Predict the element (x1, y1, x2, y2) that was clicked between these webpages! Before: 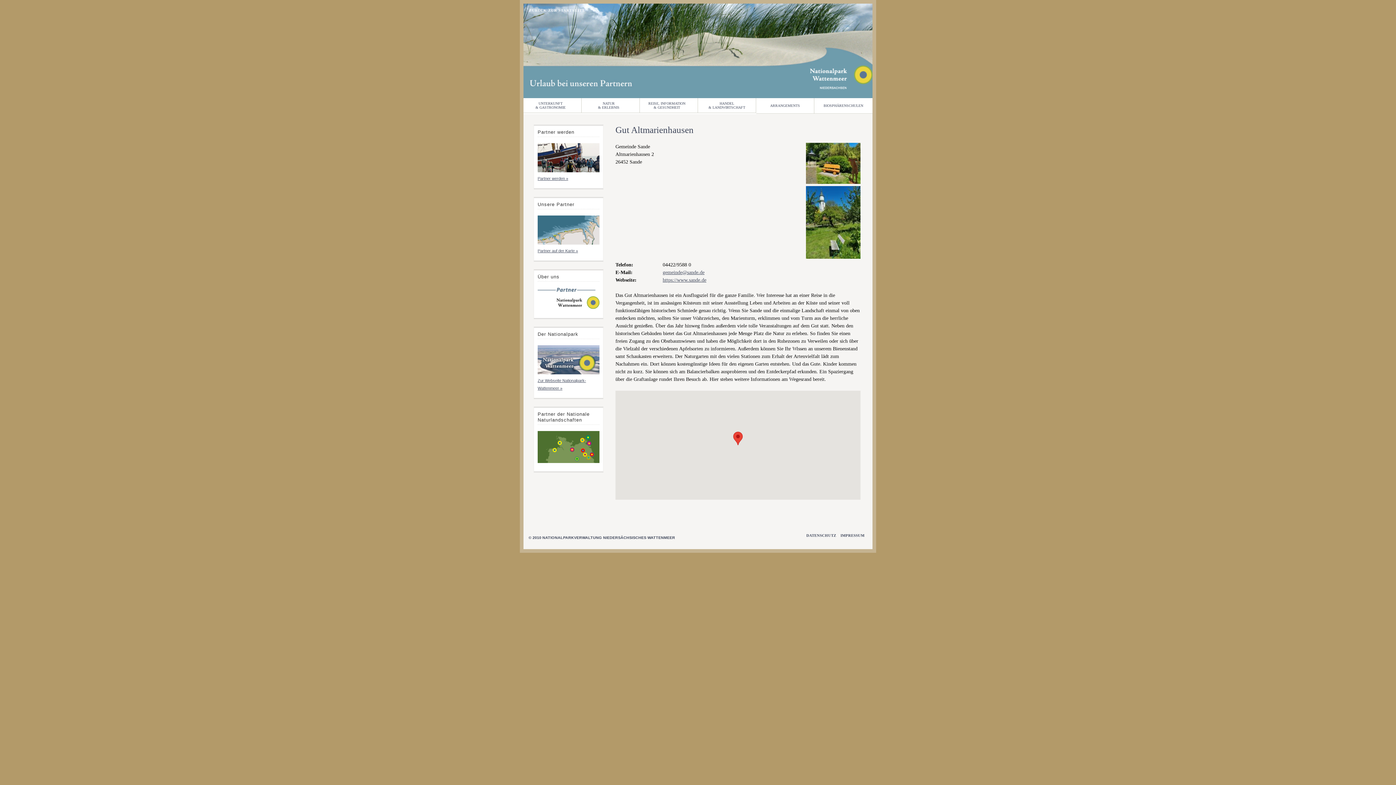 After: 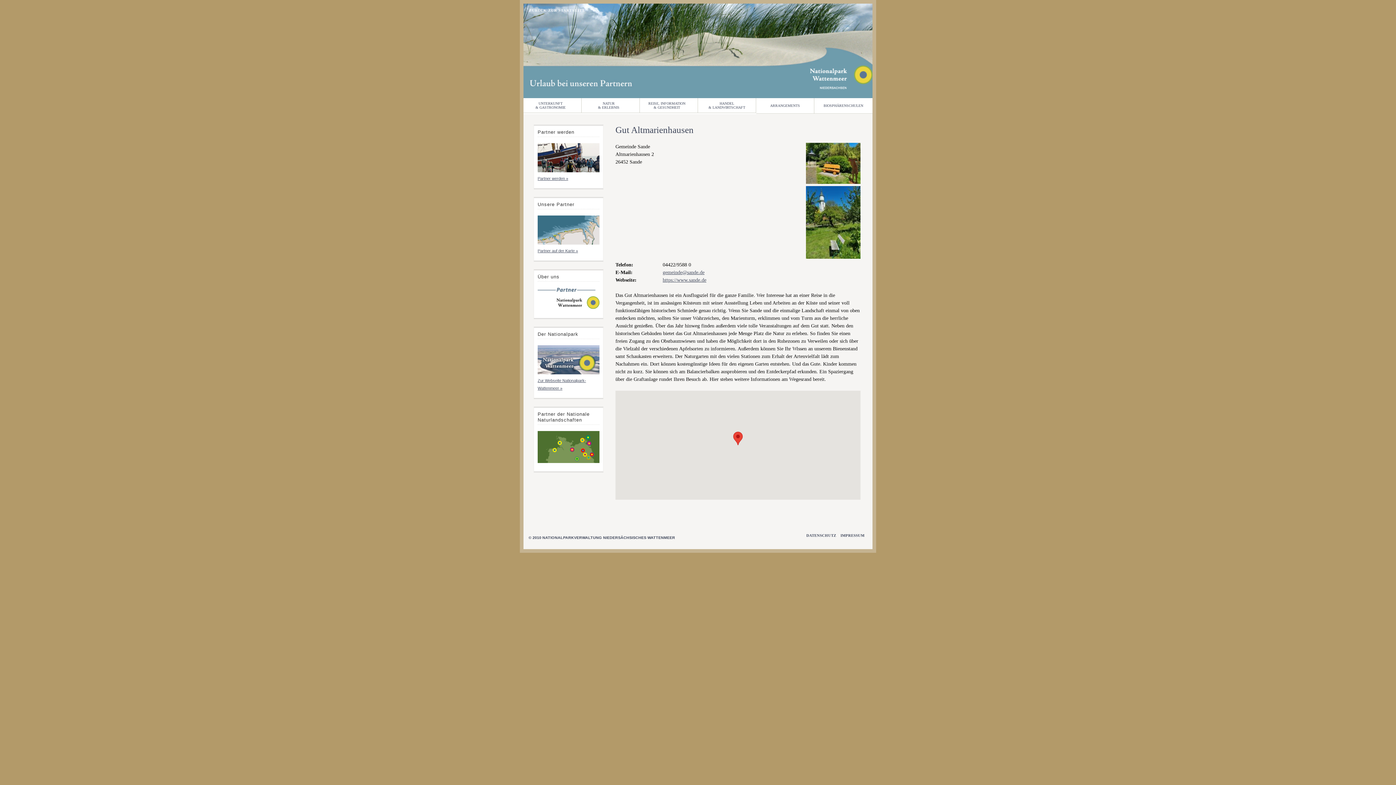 Action: bbox: (662, 269, 704, 275) label: gemeinde@sande.de